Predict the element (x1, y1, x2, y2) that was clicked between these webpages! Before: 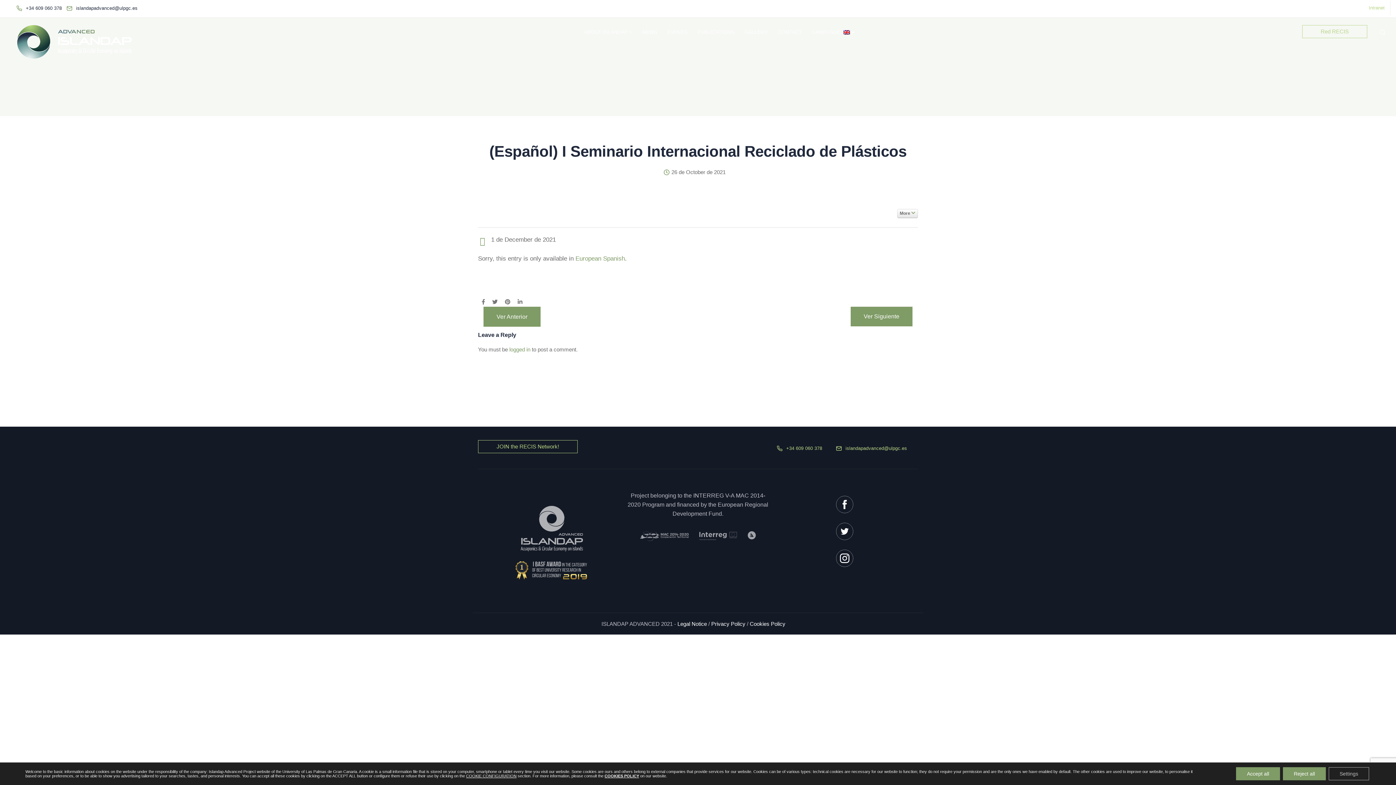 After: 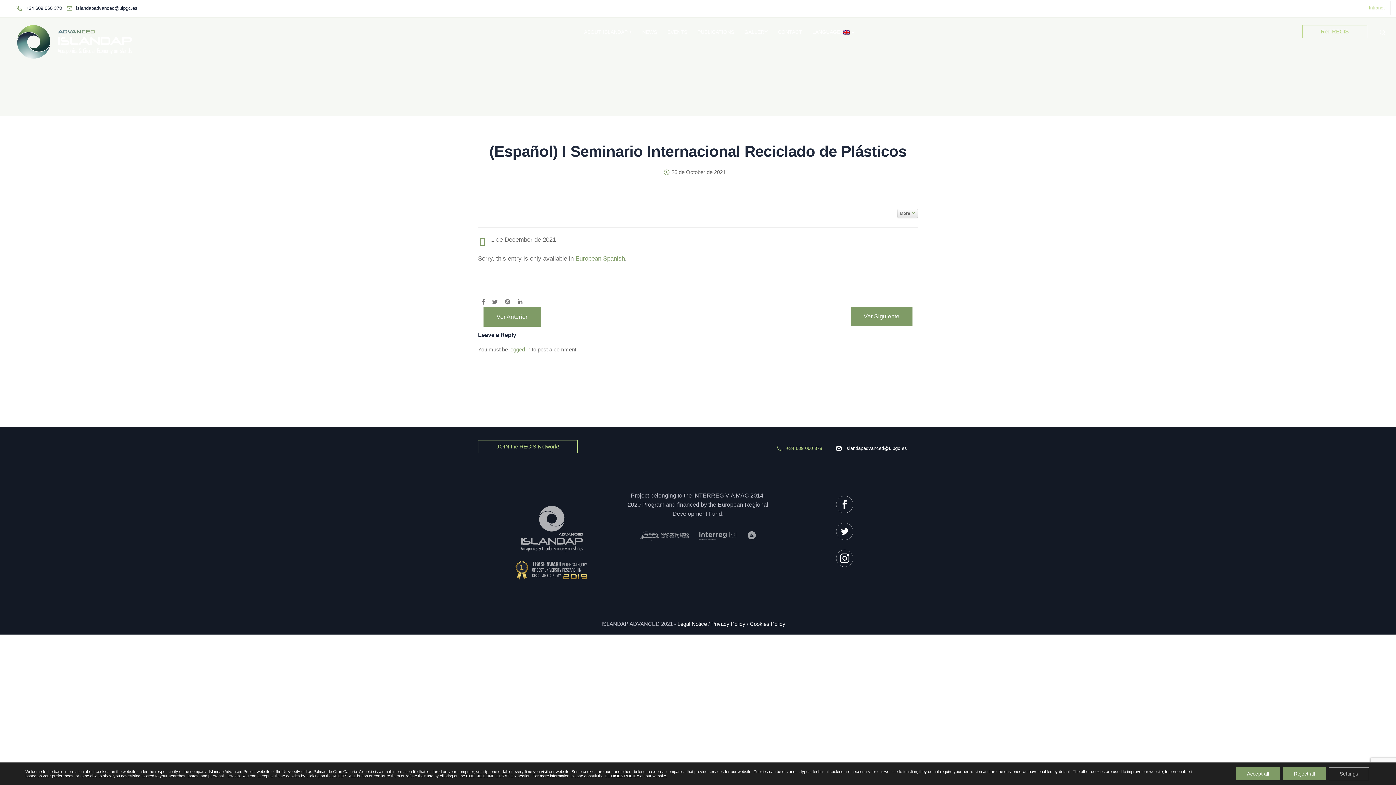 Action: bbox: (845, 445, 910, 451) label: islandapadvanced@ulpgc.es